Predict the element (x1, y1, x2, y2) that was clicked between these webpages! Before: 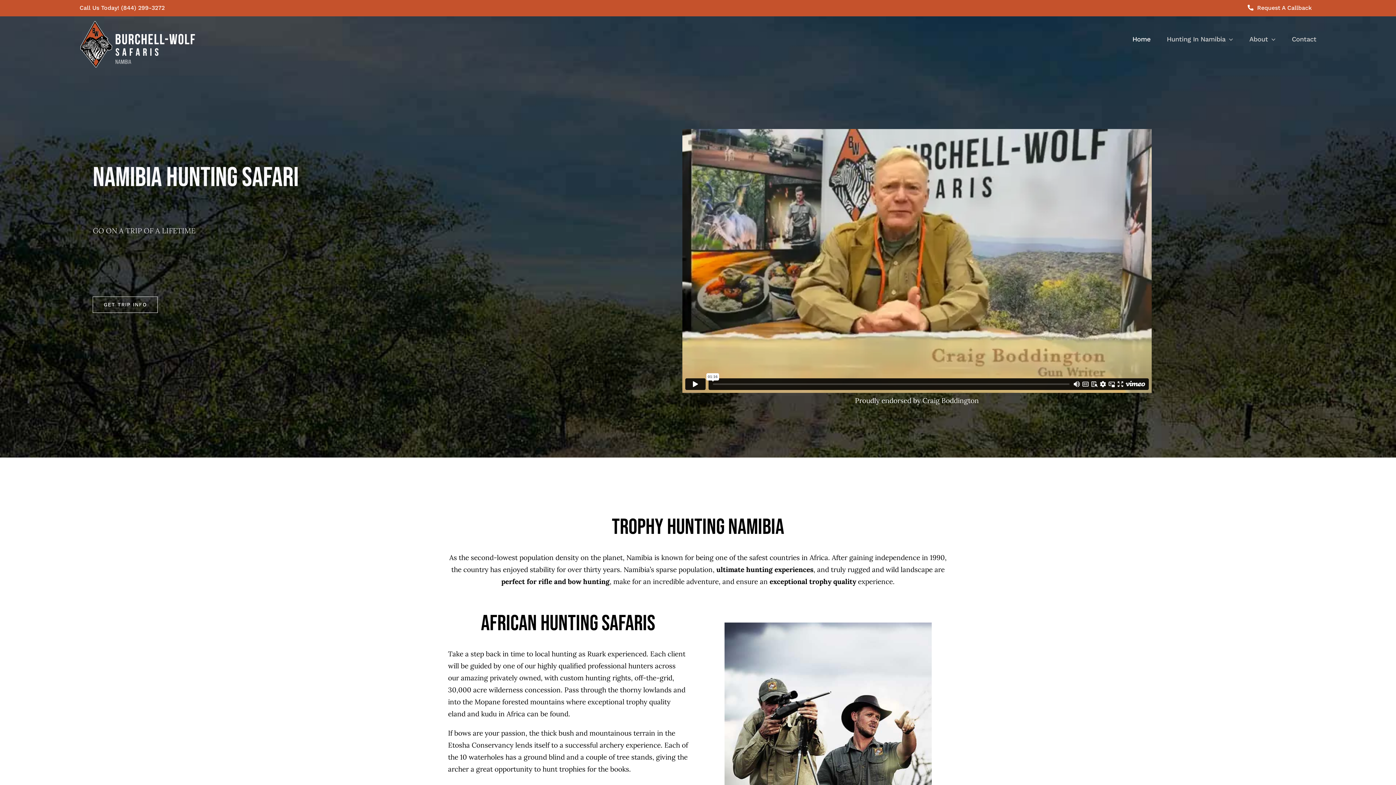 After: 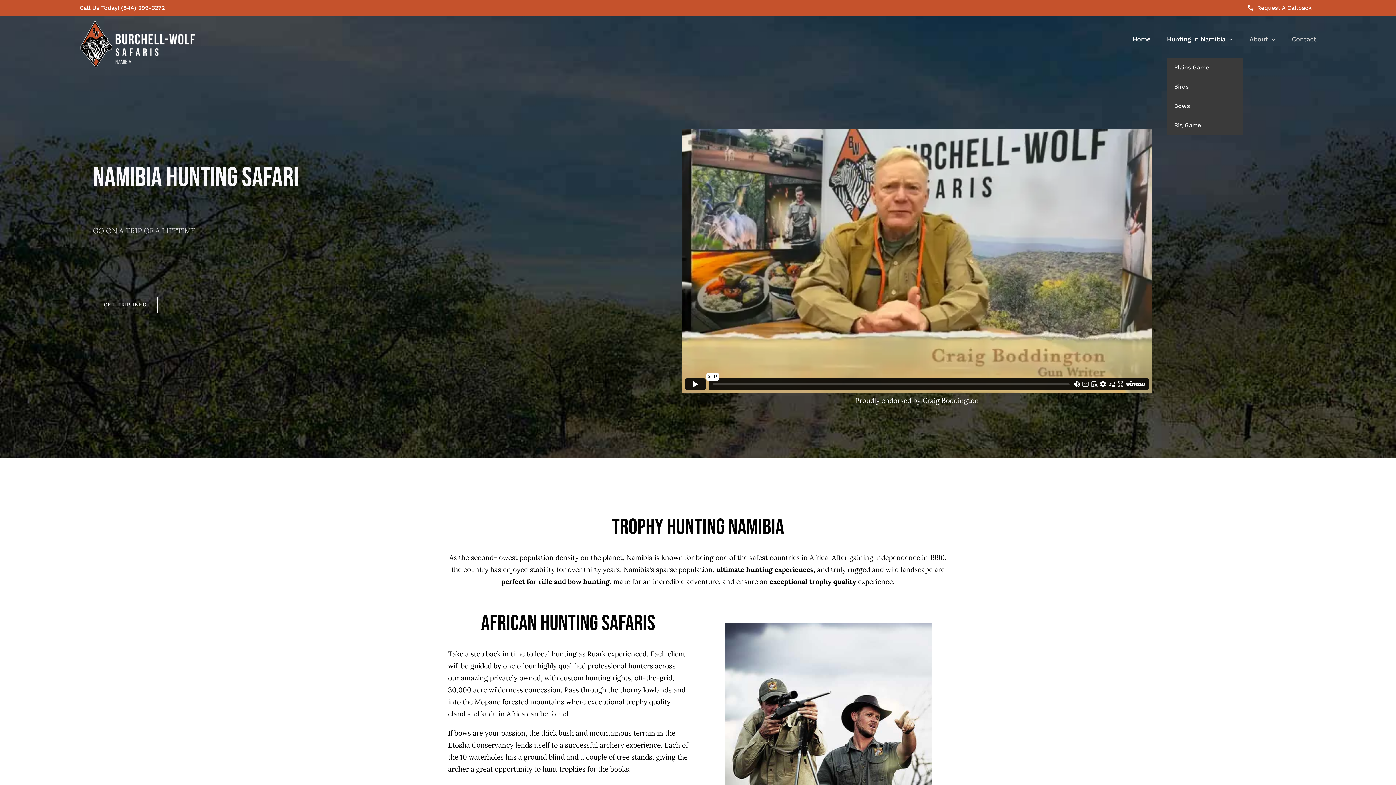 Action: label: Hunting In Namibia bbox: (1167, 20, 1233, 58)